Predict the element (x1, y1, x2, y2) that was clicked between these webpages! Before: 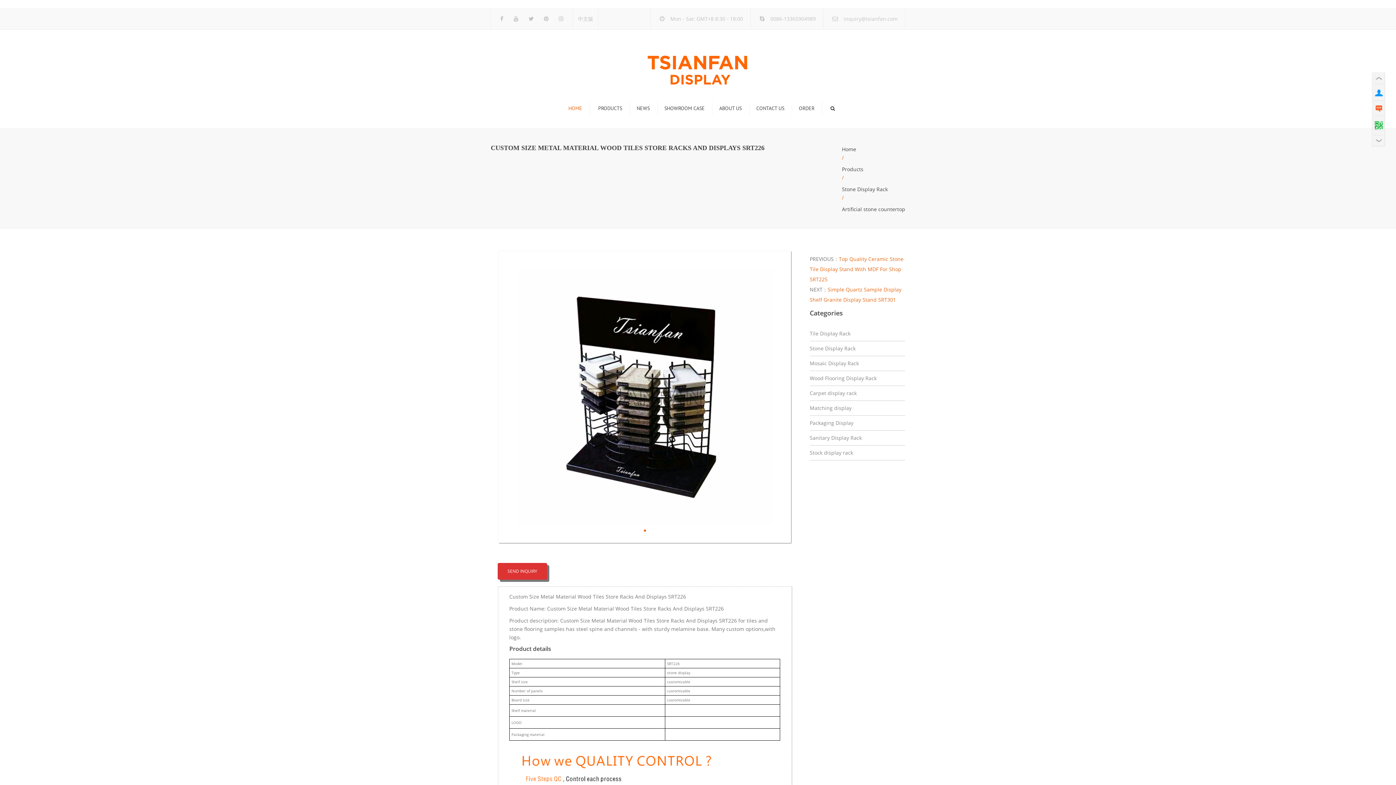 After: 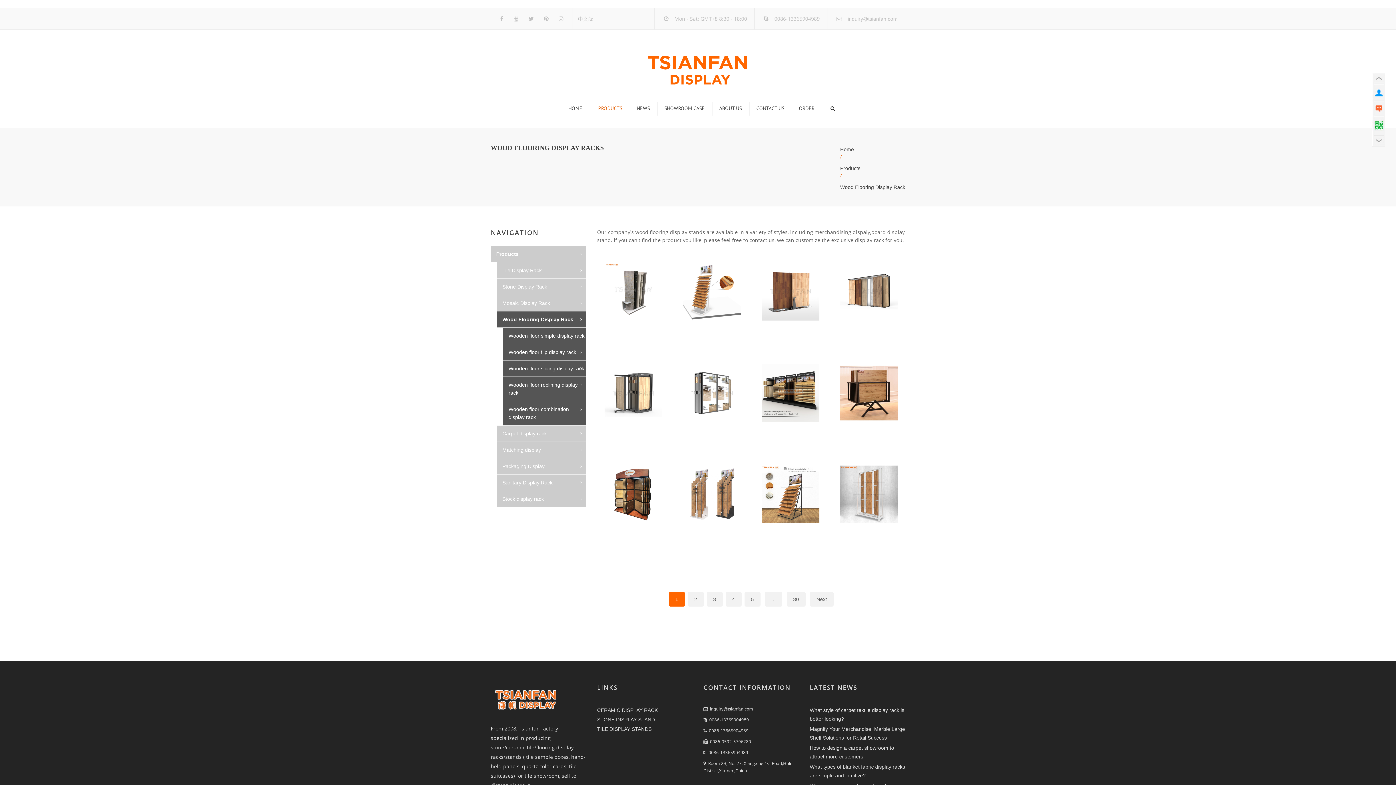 Action: label: Wood Flooring Display Rack bbox: (810, 371, 876, 385)